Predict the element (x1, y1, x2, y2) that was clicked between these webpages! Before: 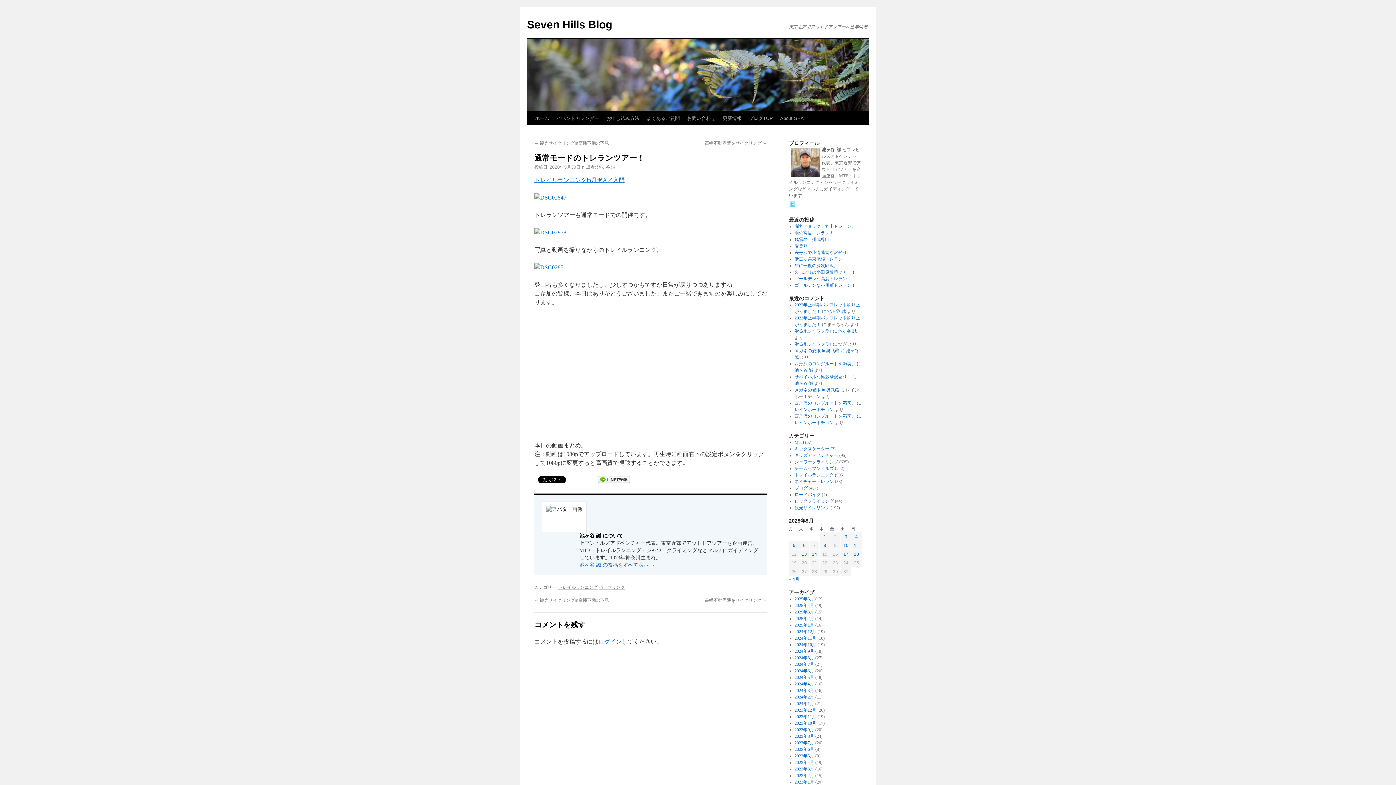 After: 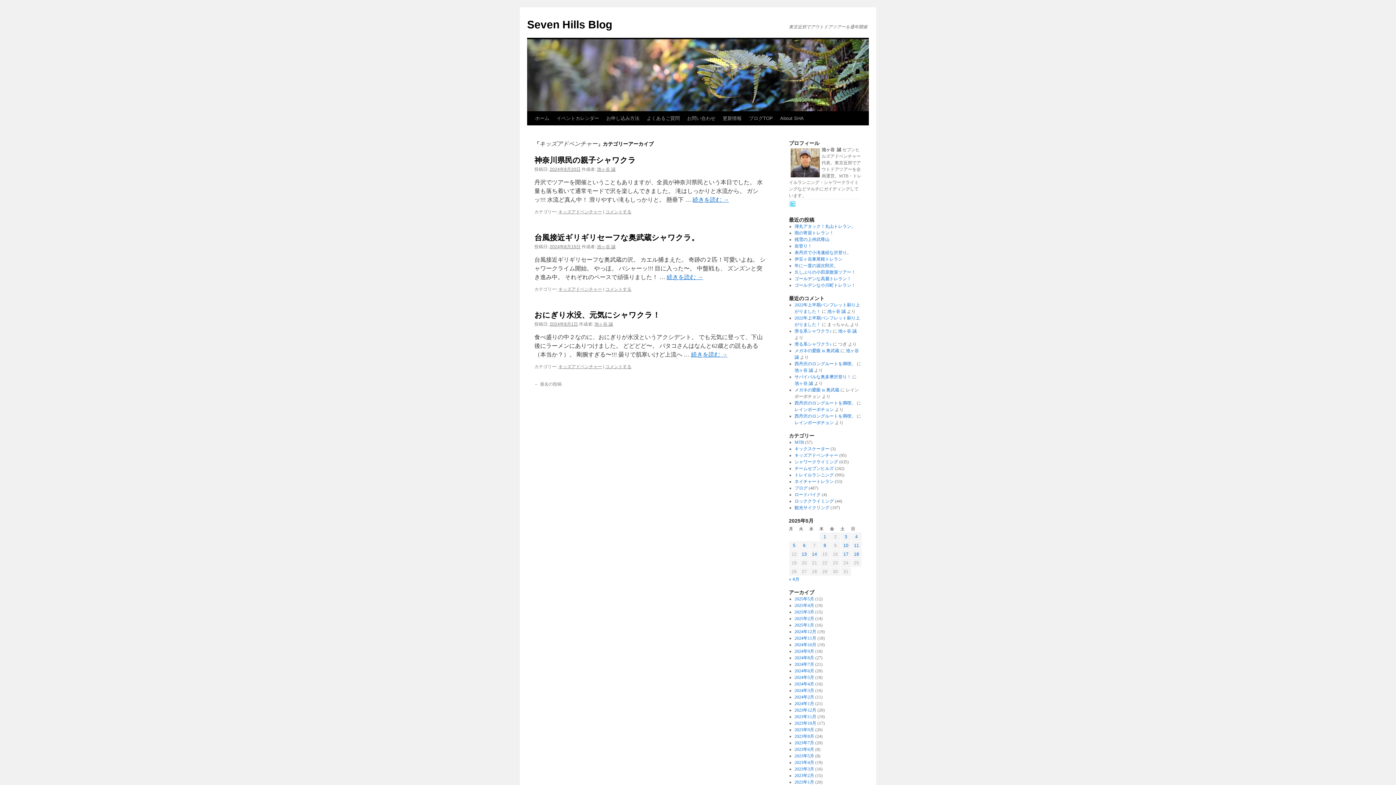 Action: bbox: (794, 453, 838, 458) label: キッズアドベンチャー